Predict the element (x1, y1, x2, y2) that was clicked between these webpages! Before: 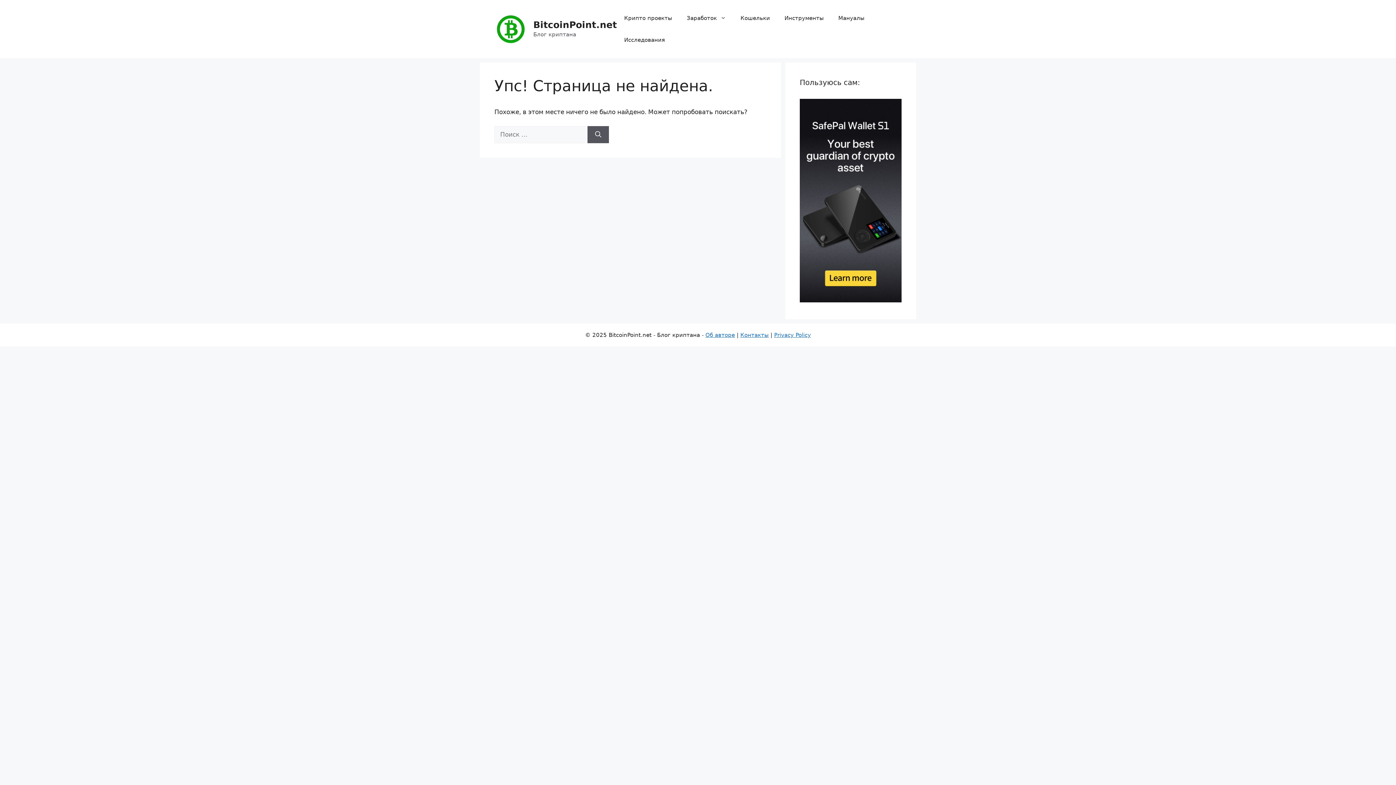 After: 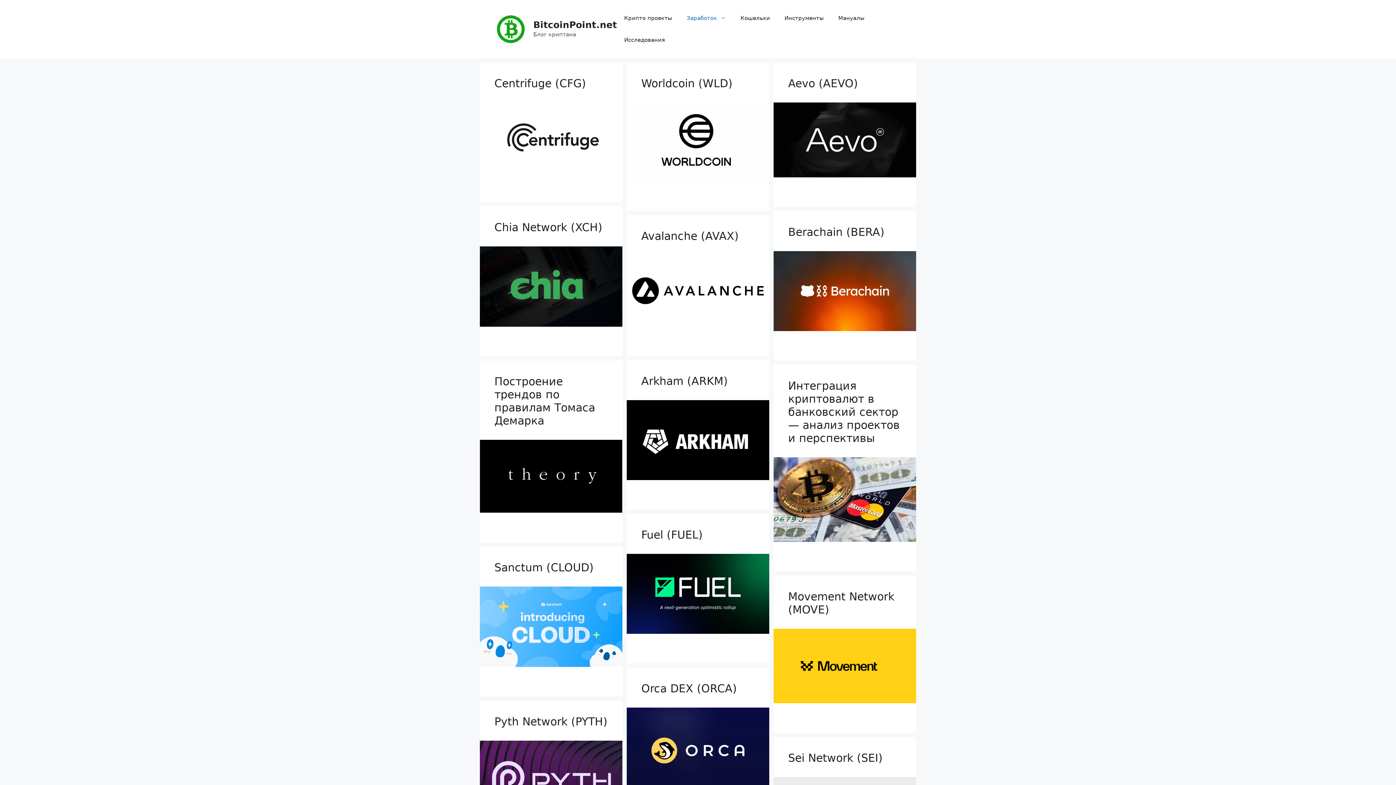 Action: bbox: (494, 24, 527, 32)